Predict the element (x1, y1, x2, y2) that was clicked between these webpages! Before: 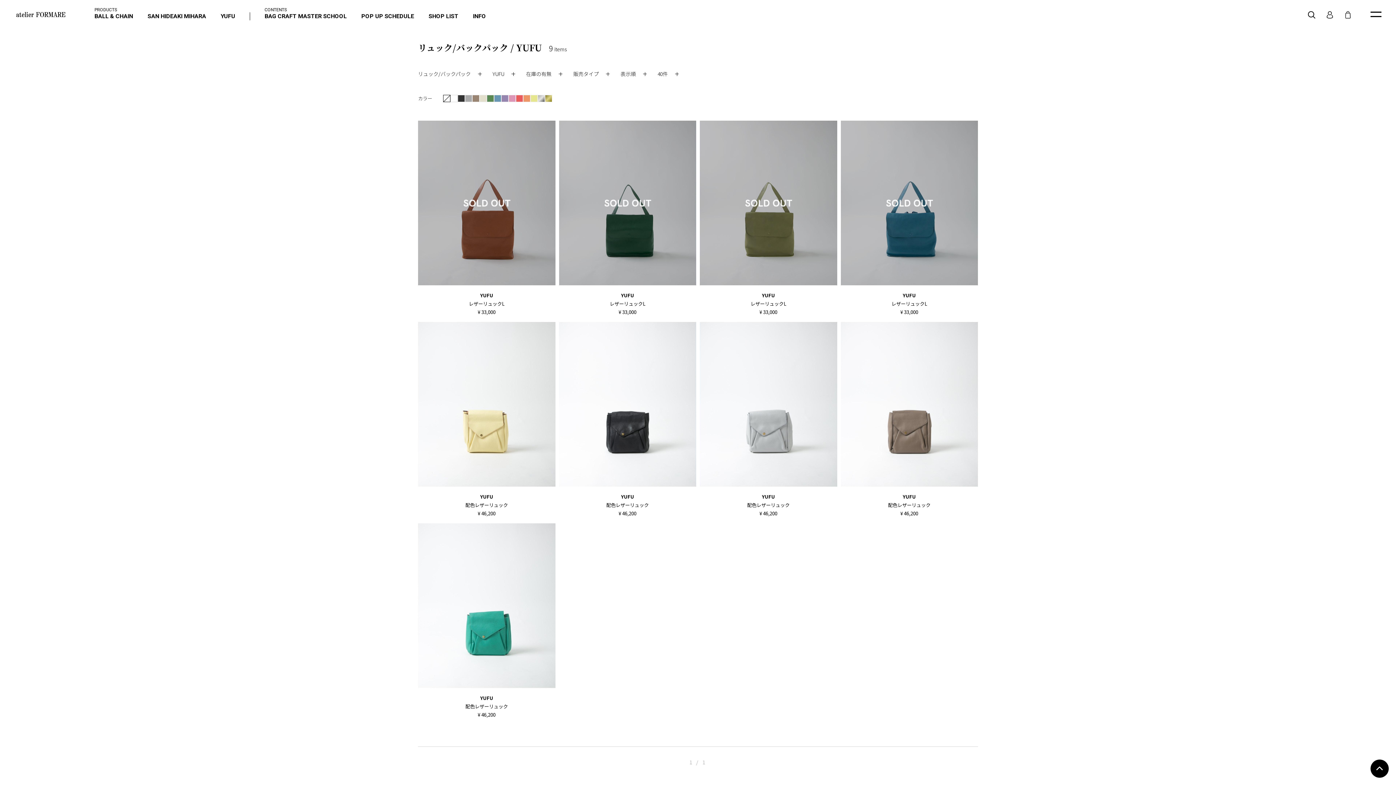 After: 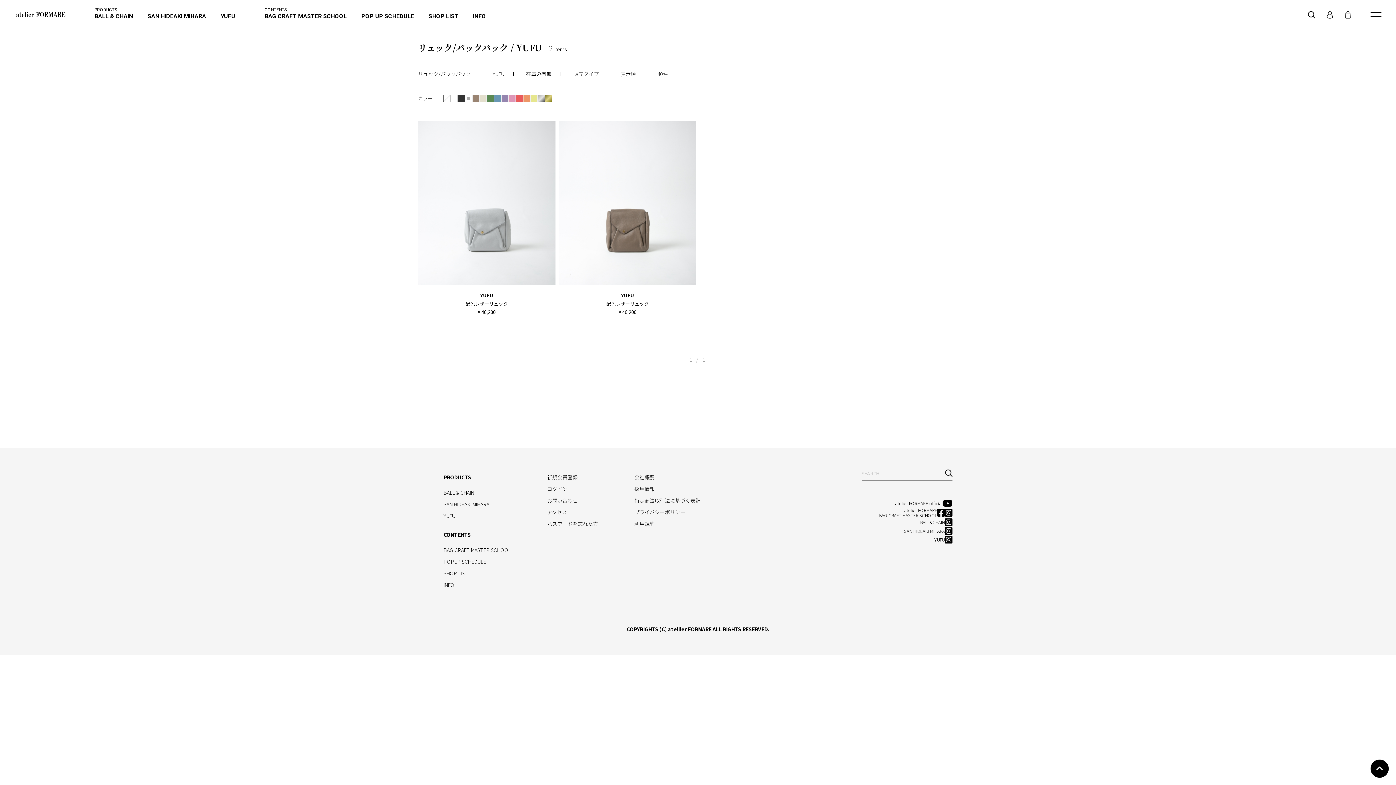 Action: bbox: (465, 94, 472, 102) label:  